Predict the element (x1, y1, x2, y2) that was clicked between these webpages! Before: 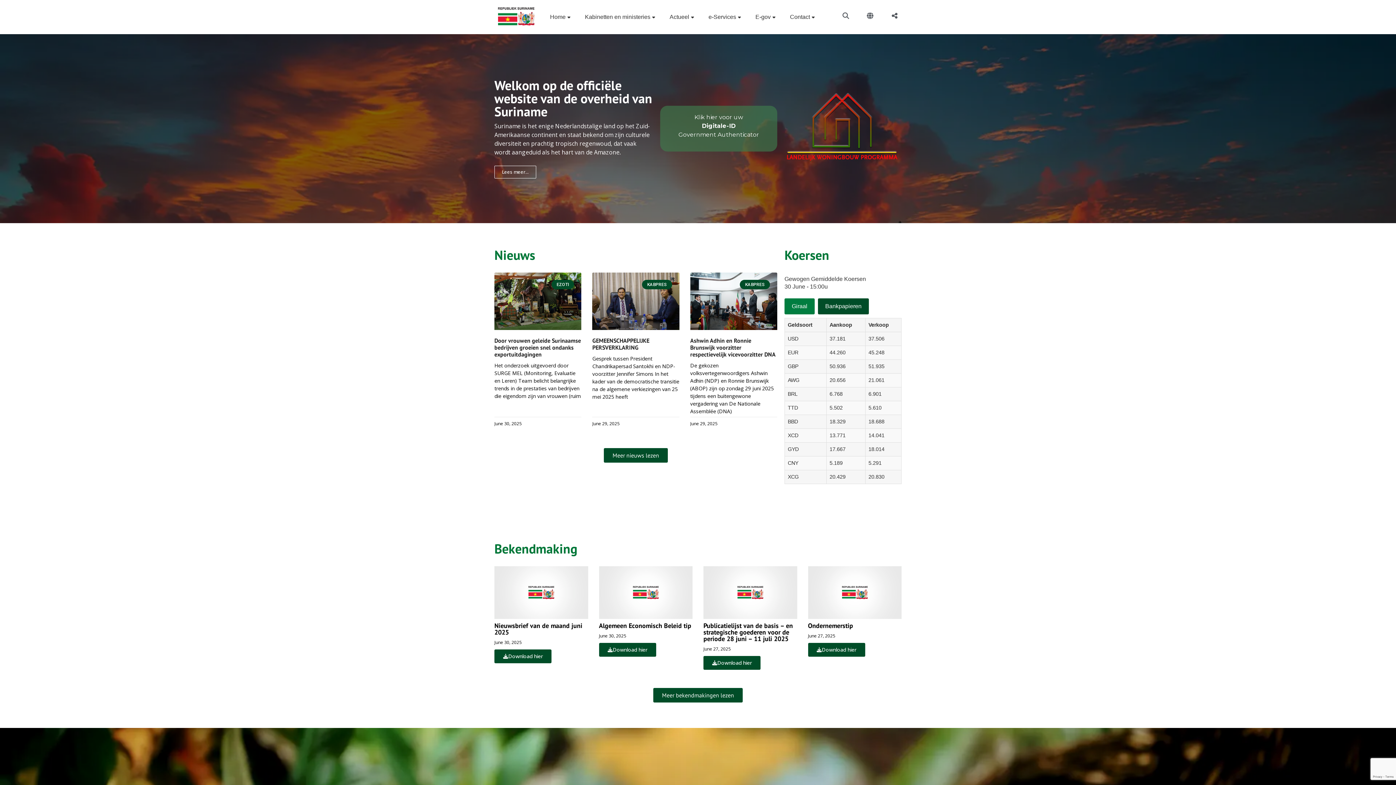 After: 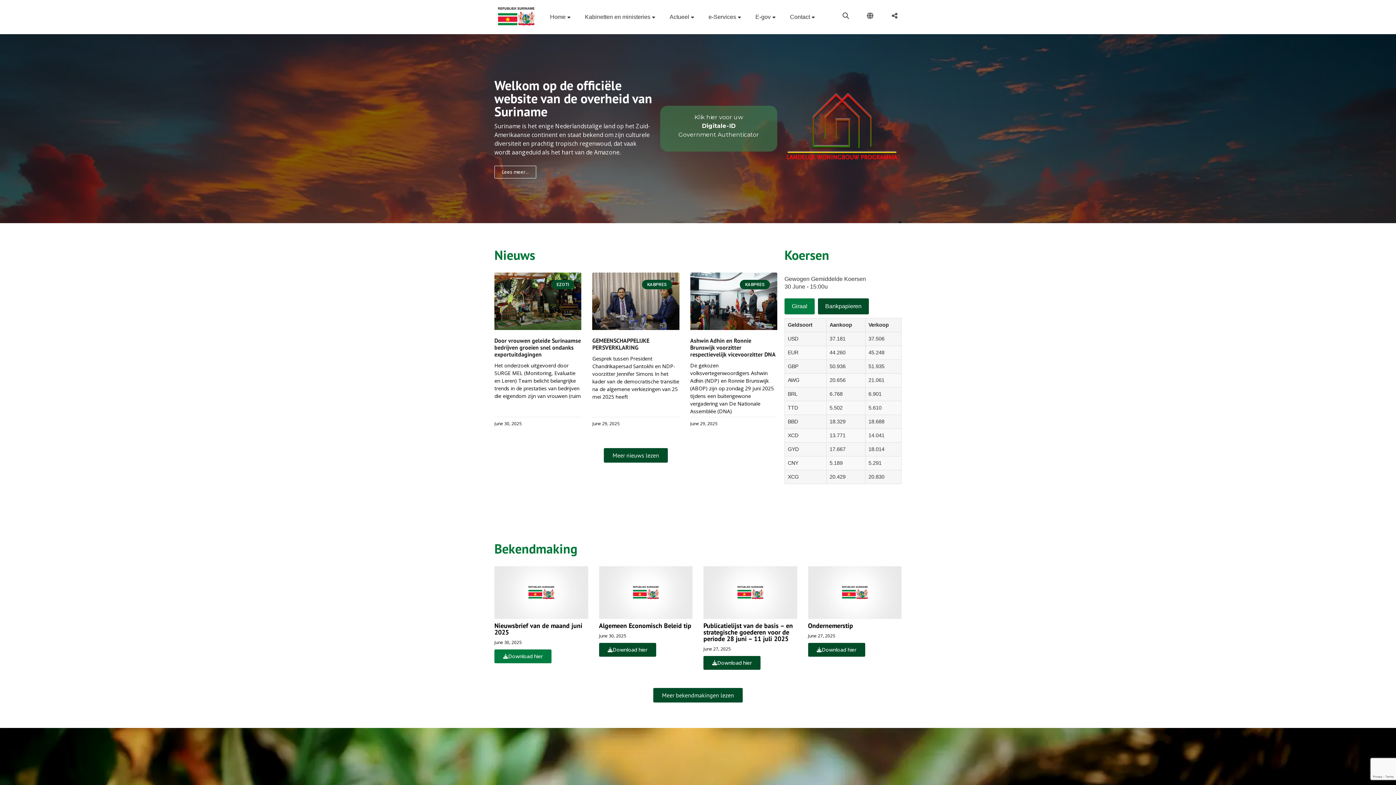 Action: label: Download hier bbox: (494, 649, 551, 663)